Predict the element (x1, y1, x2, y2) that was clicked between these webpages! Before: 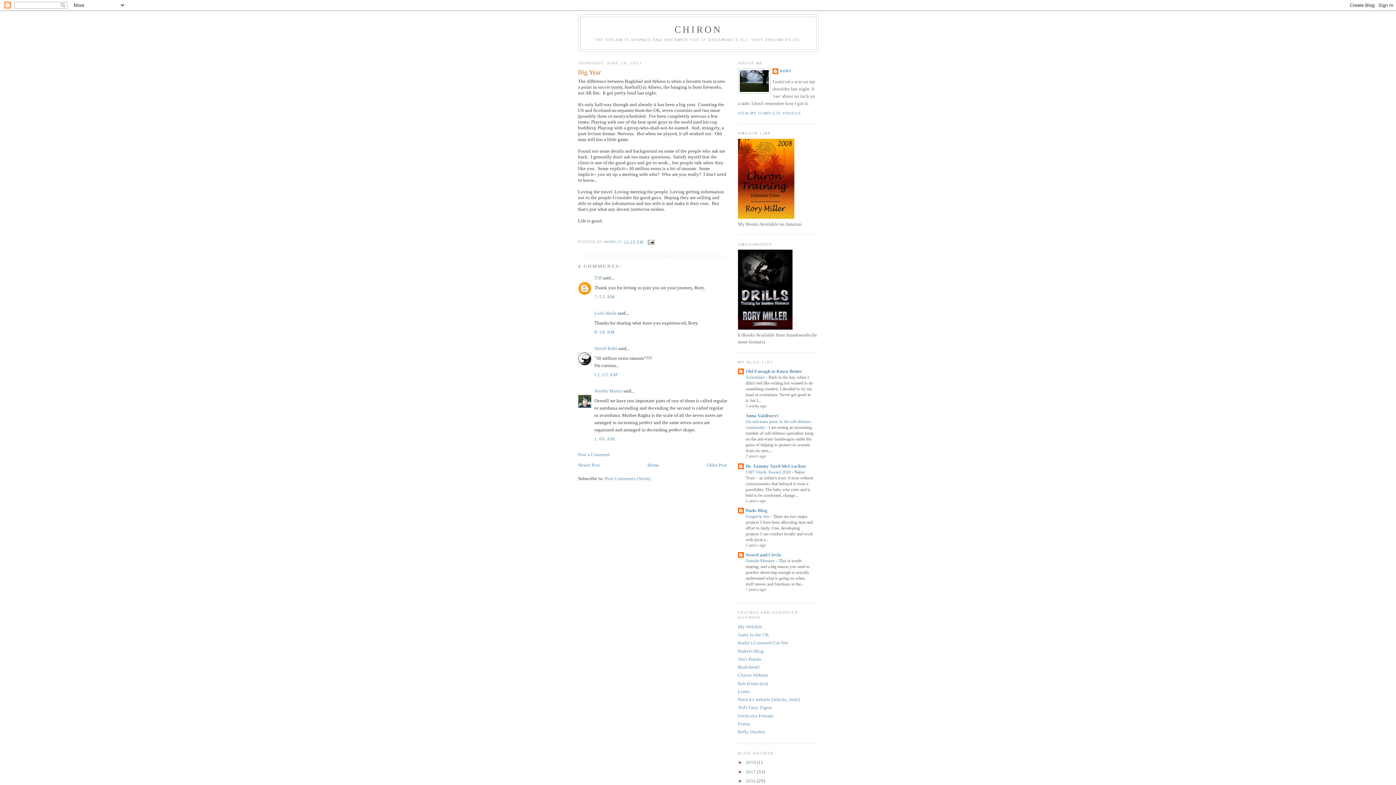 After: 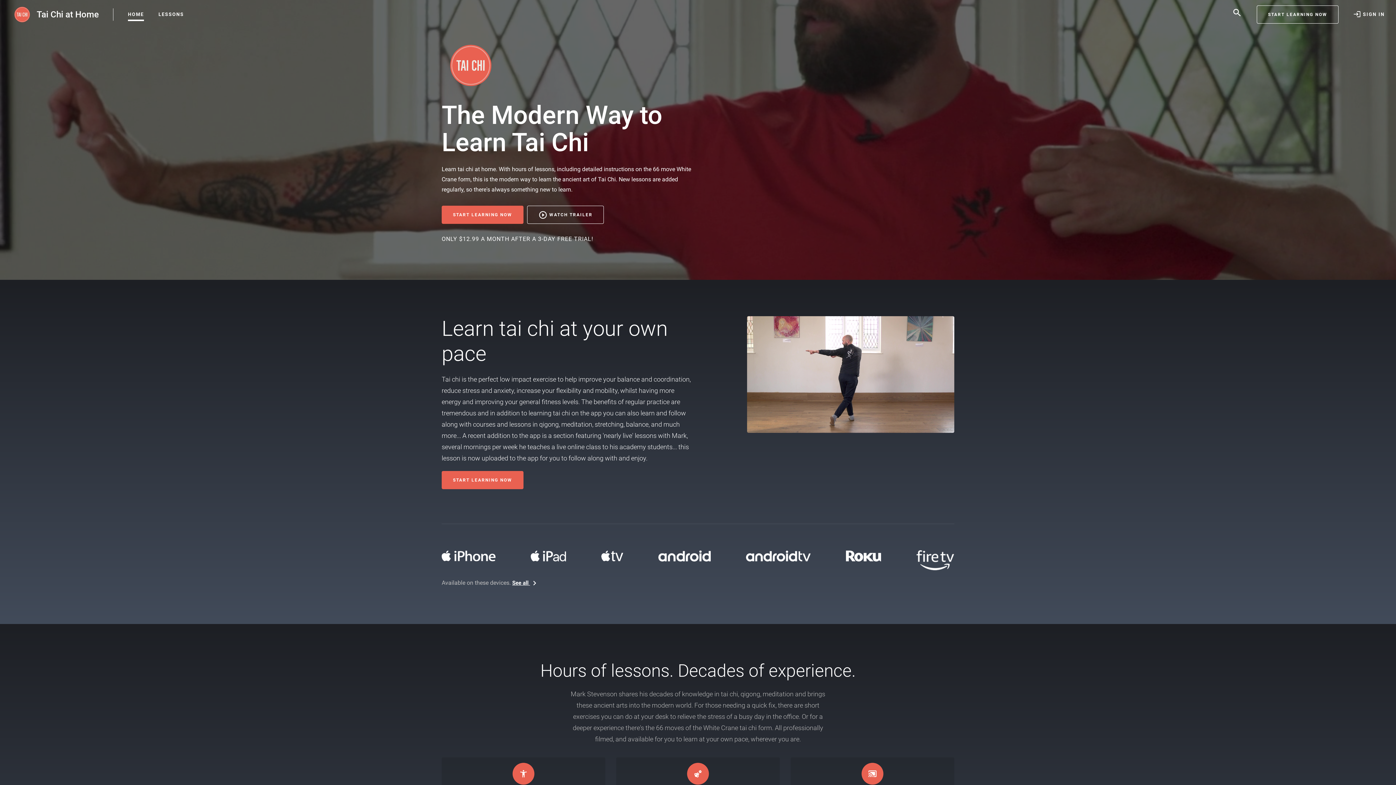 Action: bbox: (738, 697, 800, 702) label: Patrick's website (Aikido, Judo)